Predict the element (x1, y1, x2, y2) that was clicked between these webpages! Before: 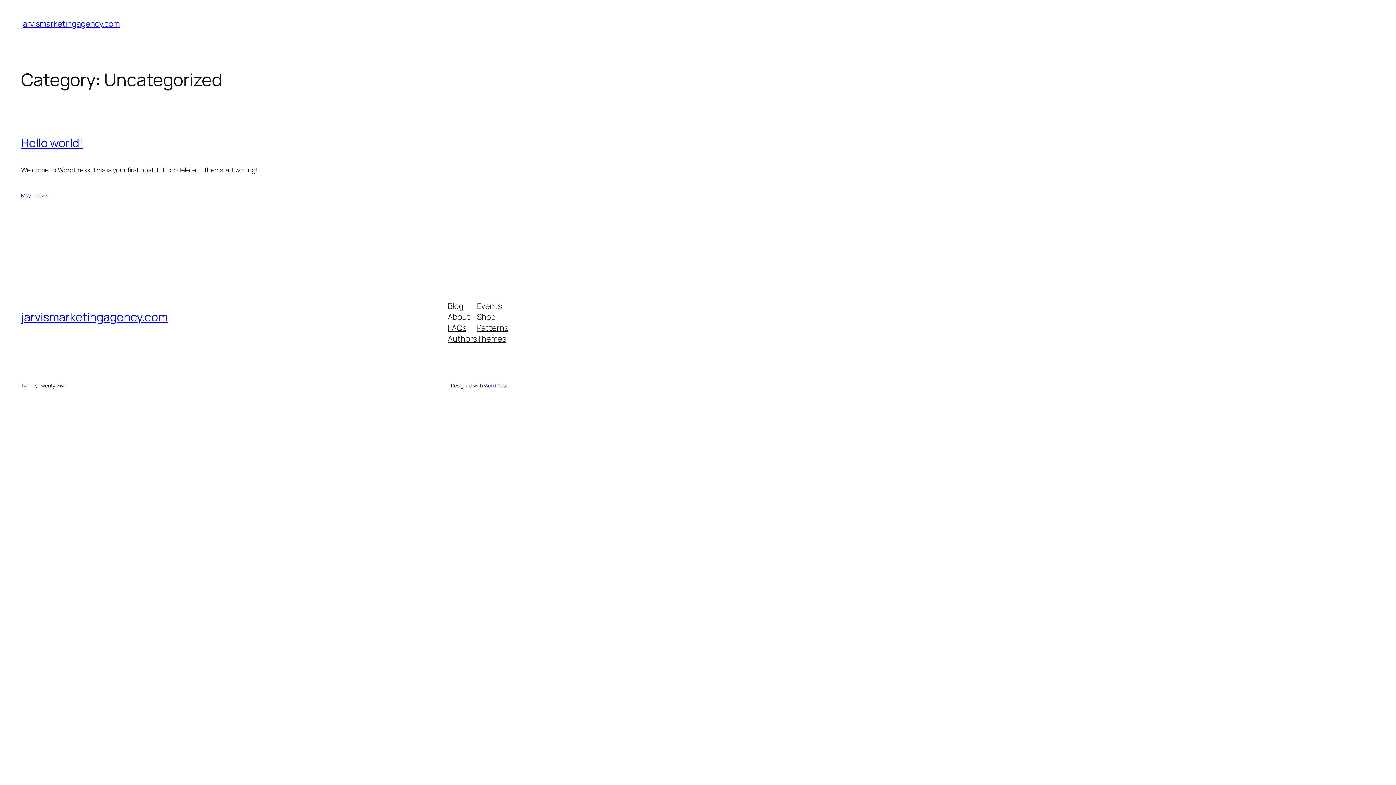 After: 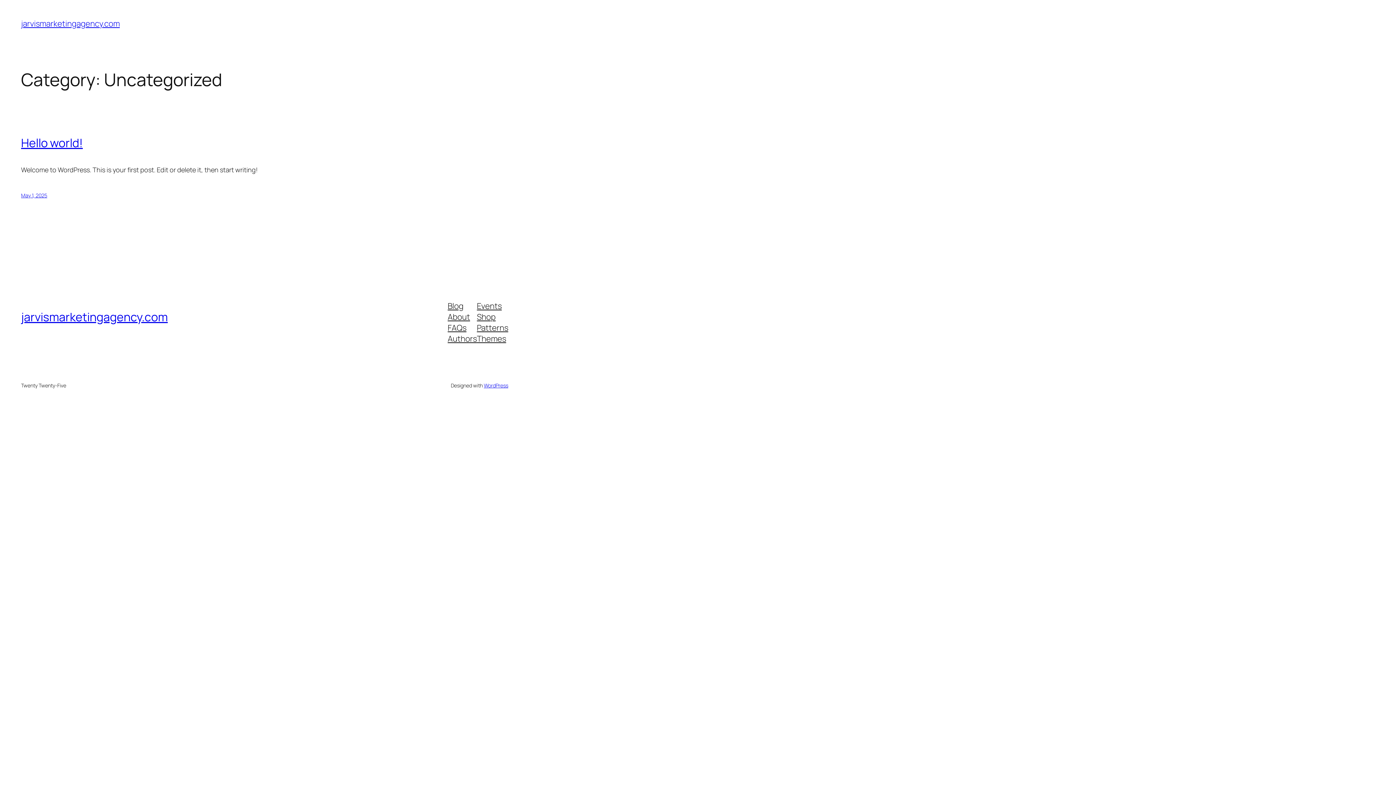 Action: label: Blog bbox: (447, 300, 463, 311)